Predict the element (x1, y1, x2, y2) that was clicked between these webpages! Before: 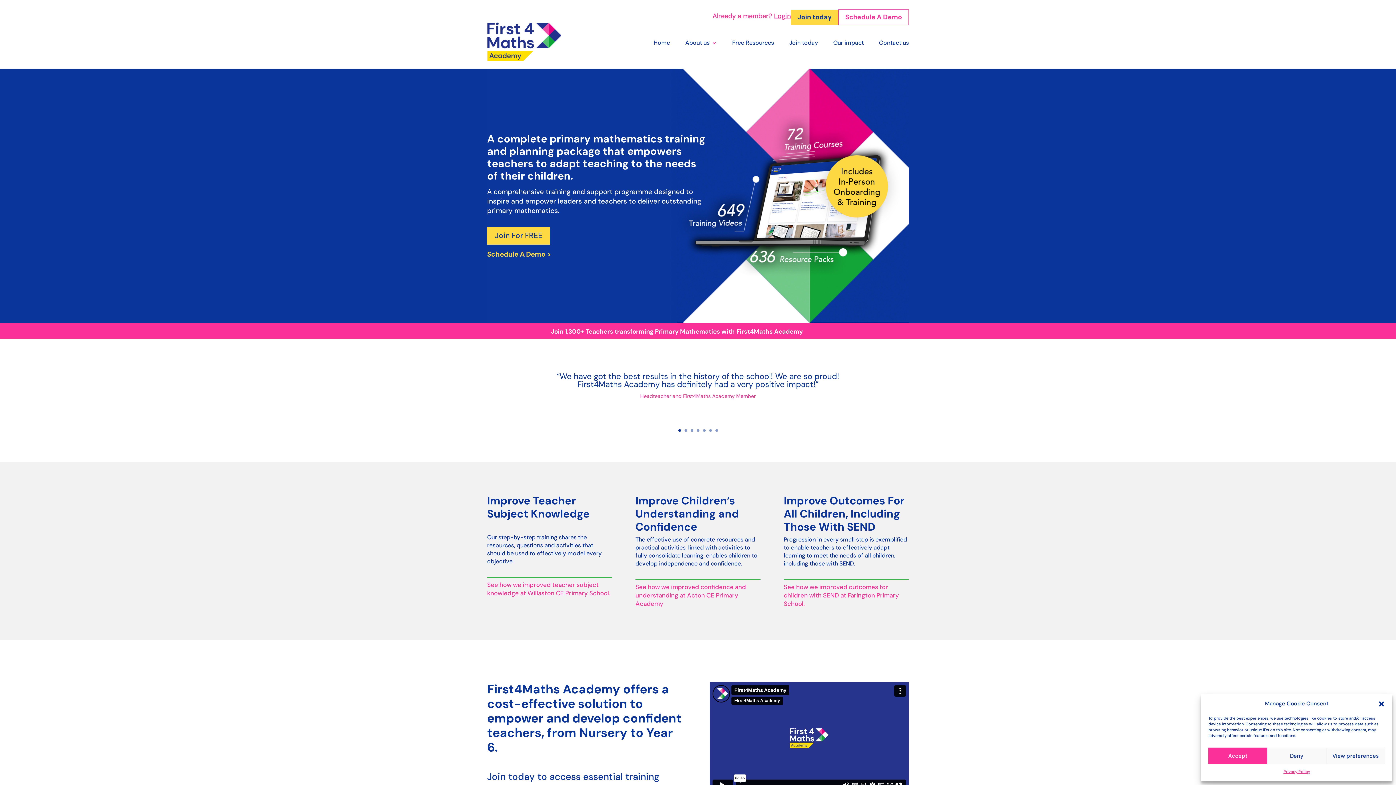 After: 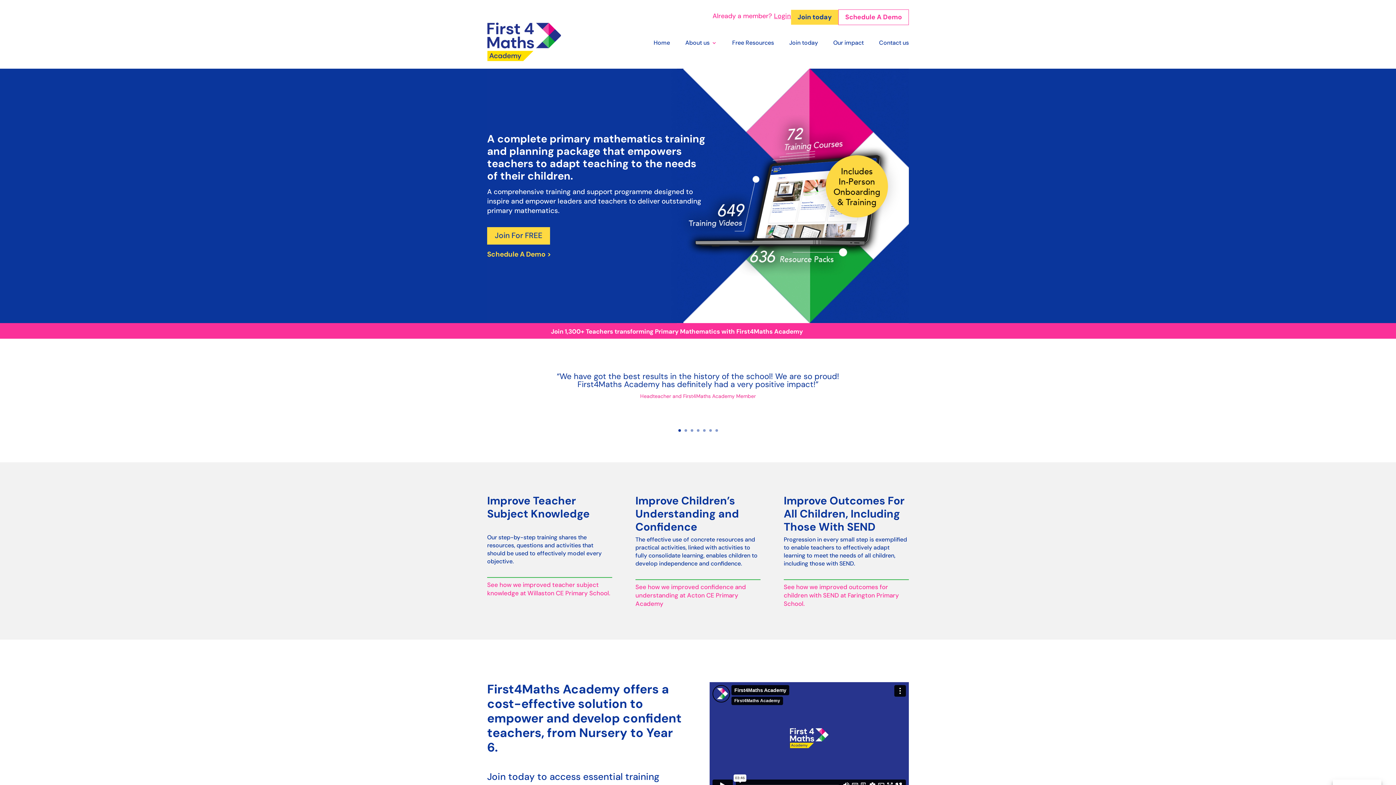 Action: label: Accept bbox: (1208, 748, 1267, 764)